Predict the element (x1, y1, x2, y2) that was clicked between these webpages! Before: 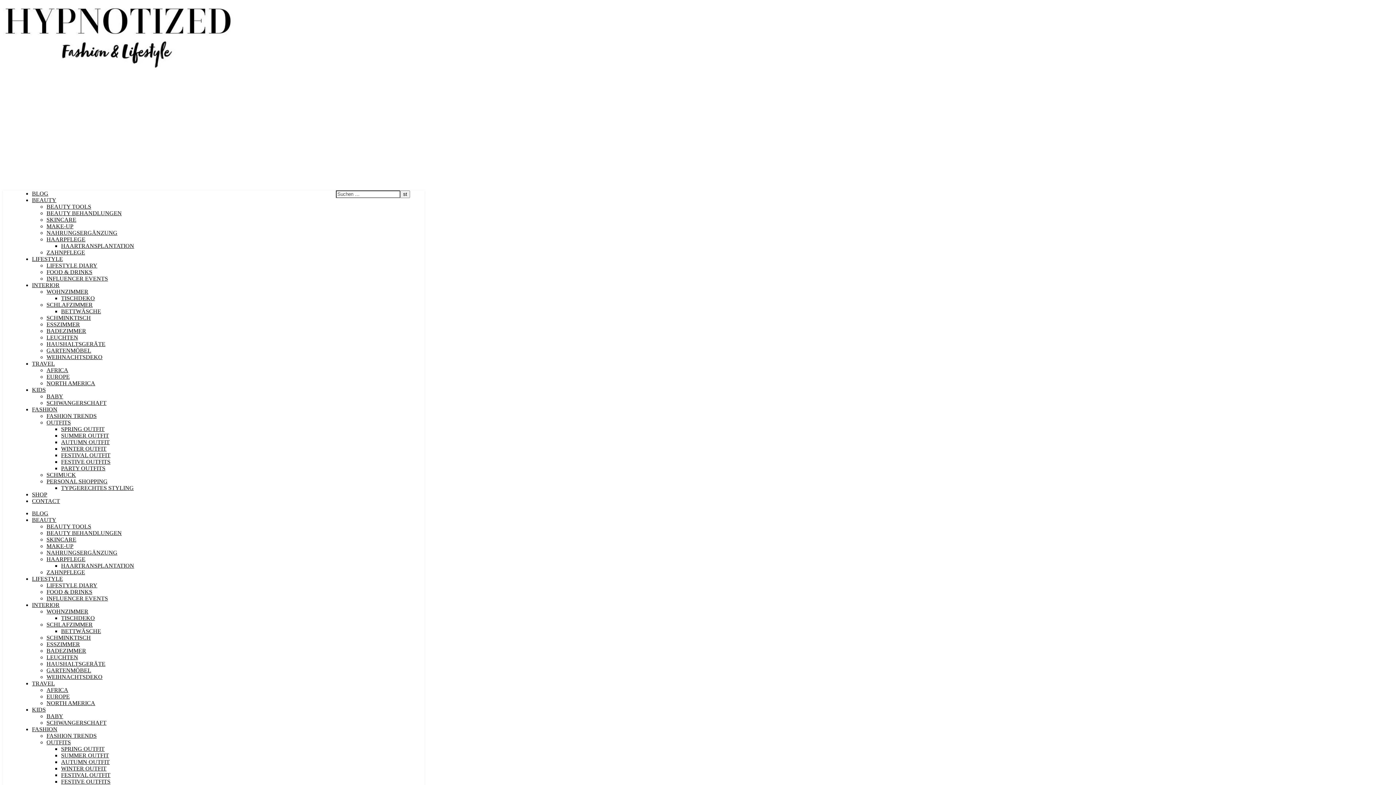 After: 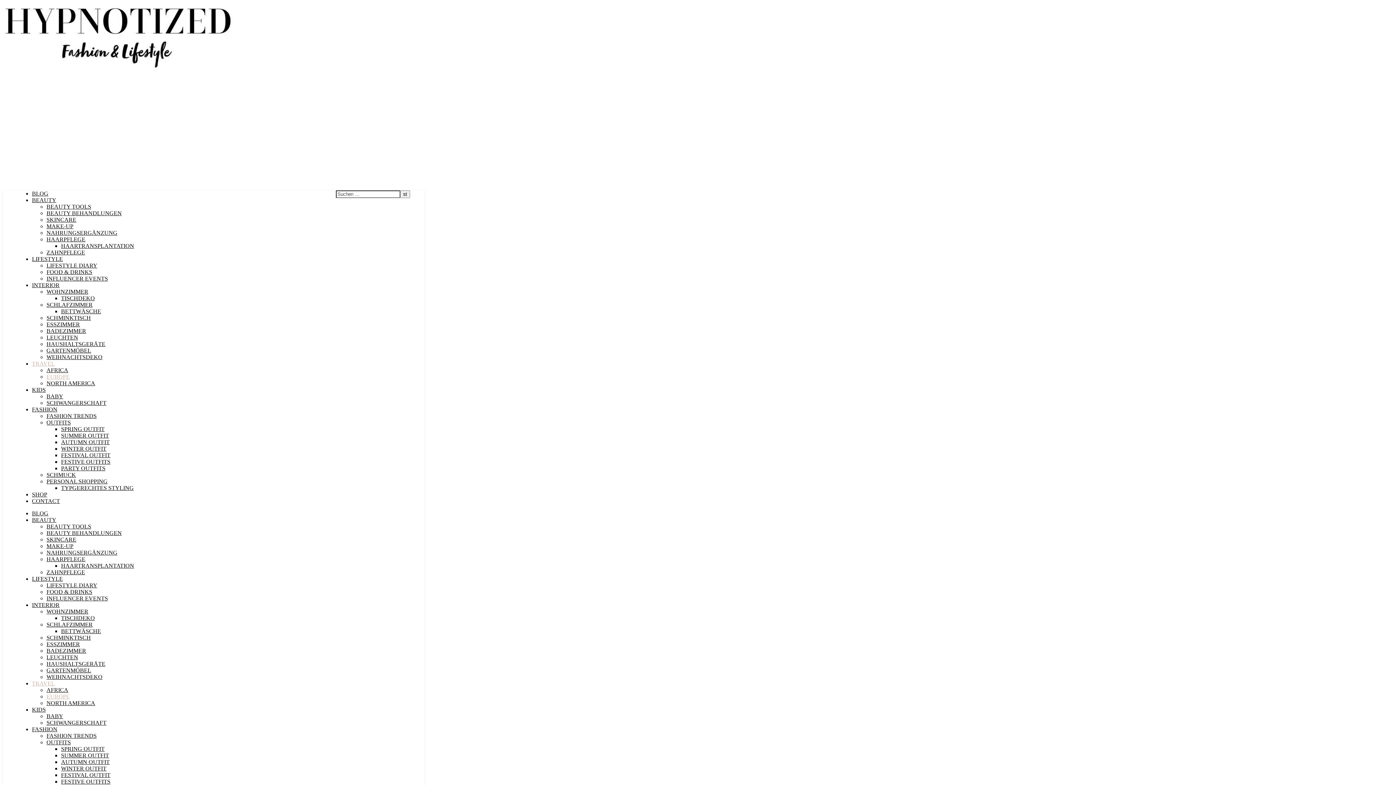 Action: bbox: (46, 373, 69, 380) label: EUROPE